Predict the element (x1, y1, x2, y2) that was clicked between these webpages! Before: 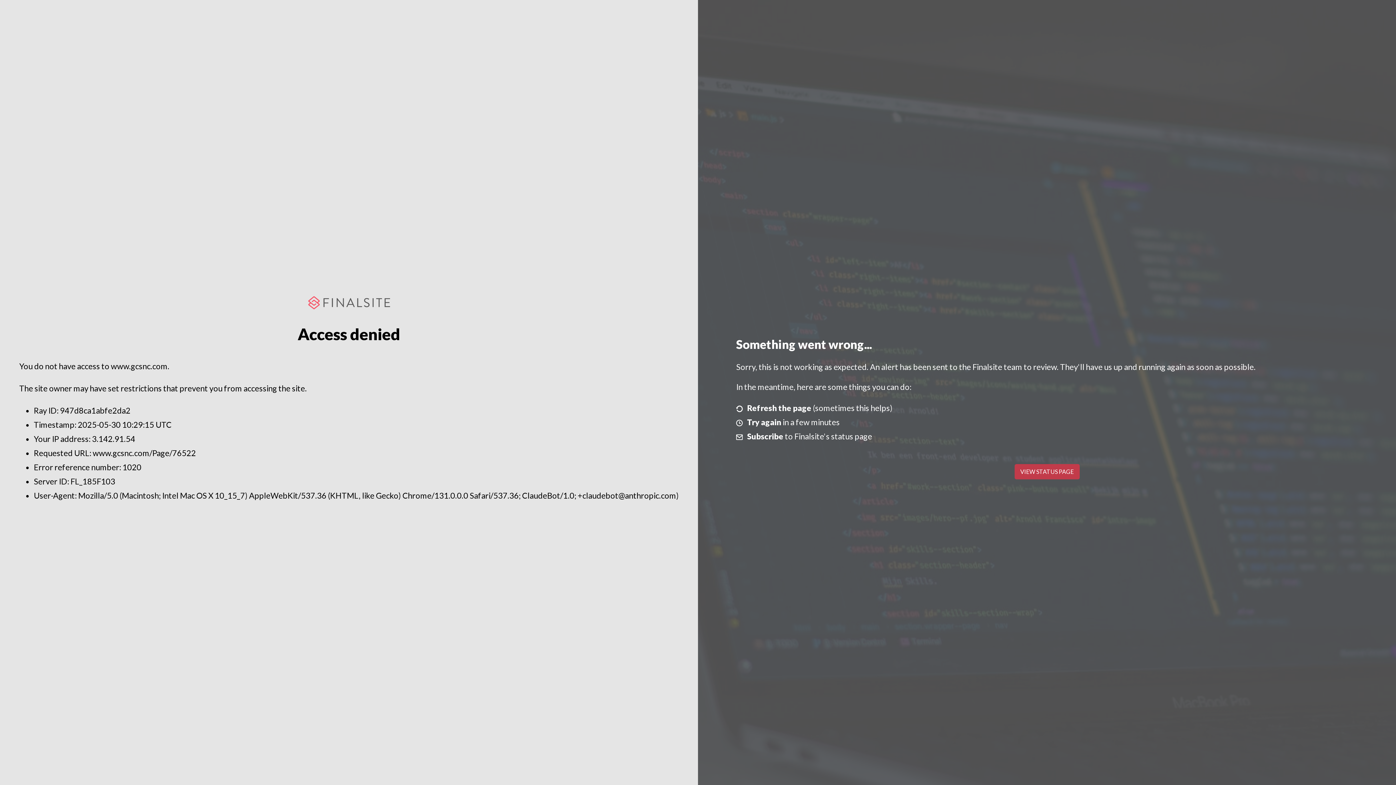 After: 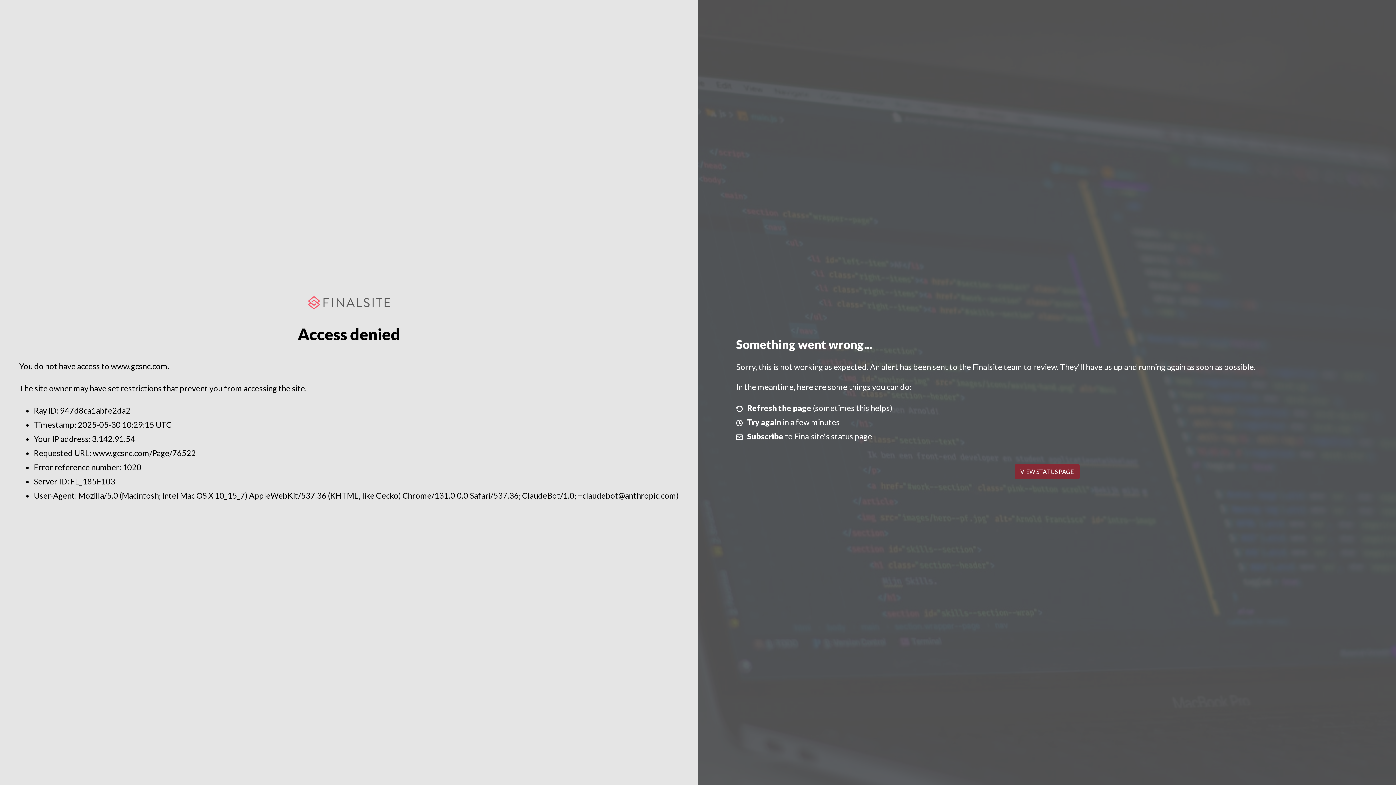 Action: bbox: (1014, 464, 1079, 479) label: VIEW STATUS PAGE